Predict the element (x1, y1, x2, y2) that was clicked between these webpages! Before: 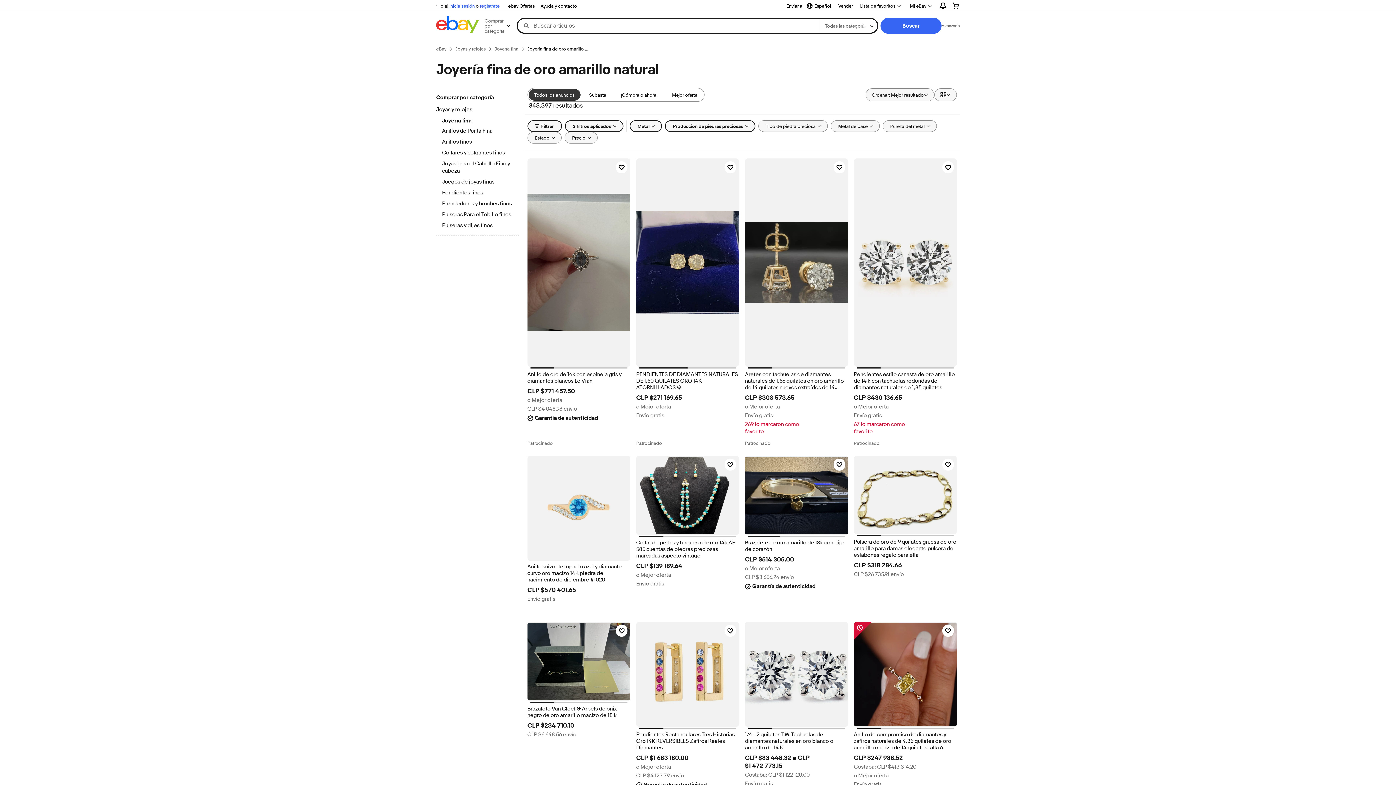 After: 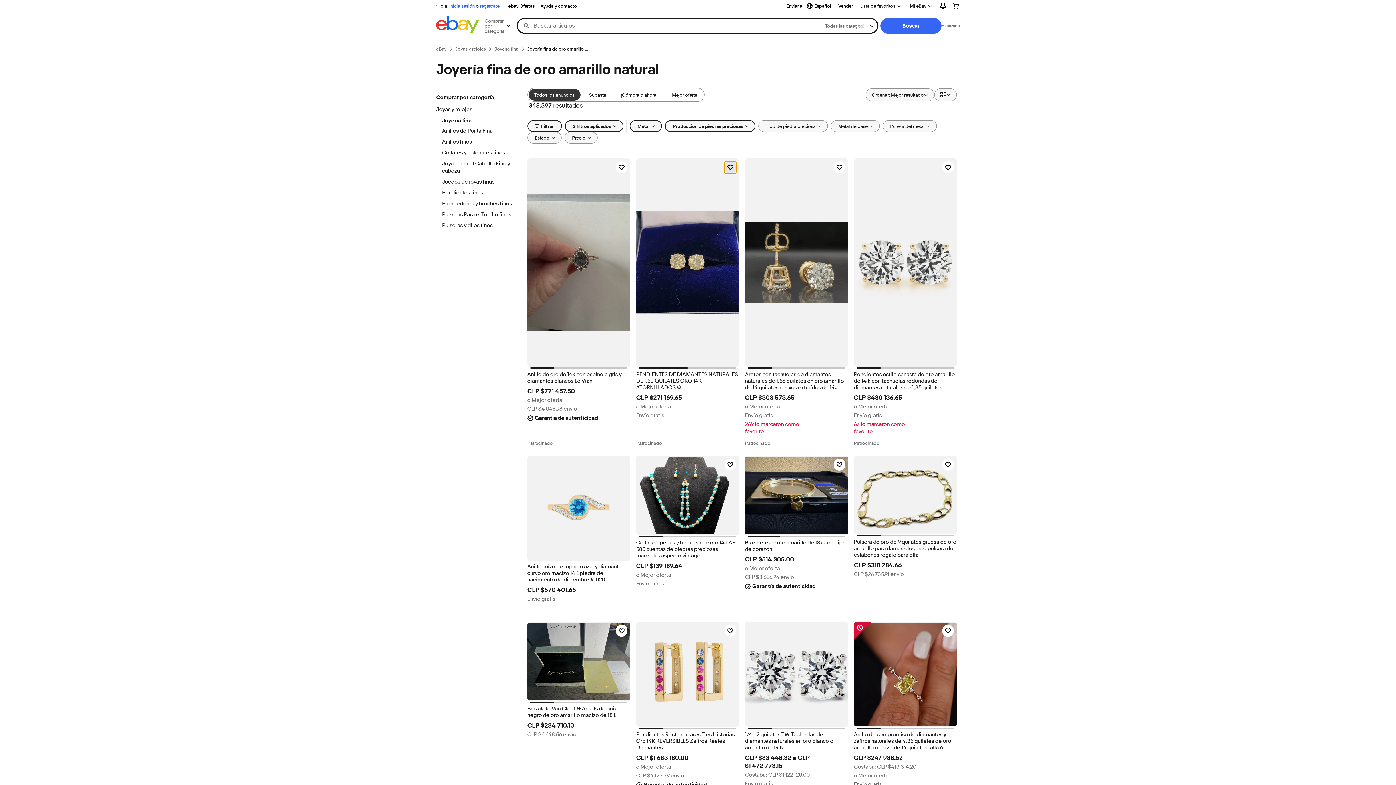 Action: bbox: (724, 161, 736, 173) label: Haz clic para marcar como favorito: PENDIENTES DE DIAMANTES NATURALES DE 1,50 QUILATES ORO 14K ATORNILLADOS 💎